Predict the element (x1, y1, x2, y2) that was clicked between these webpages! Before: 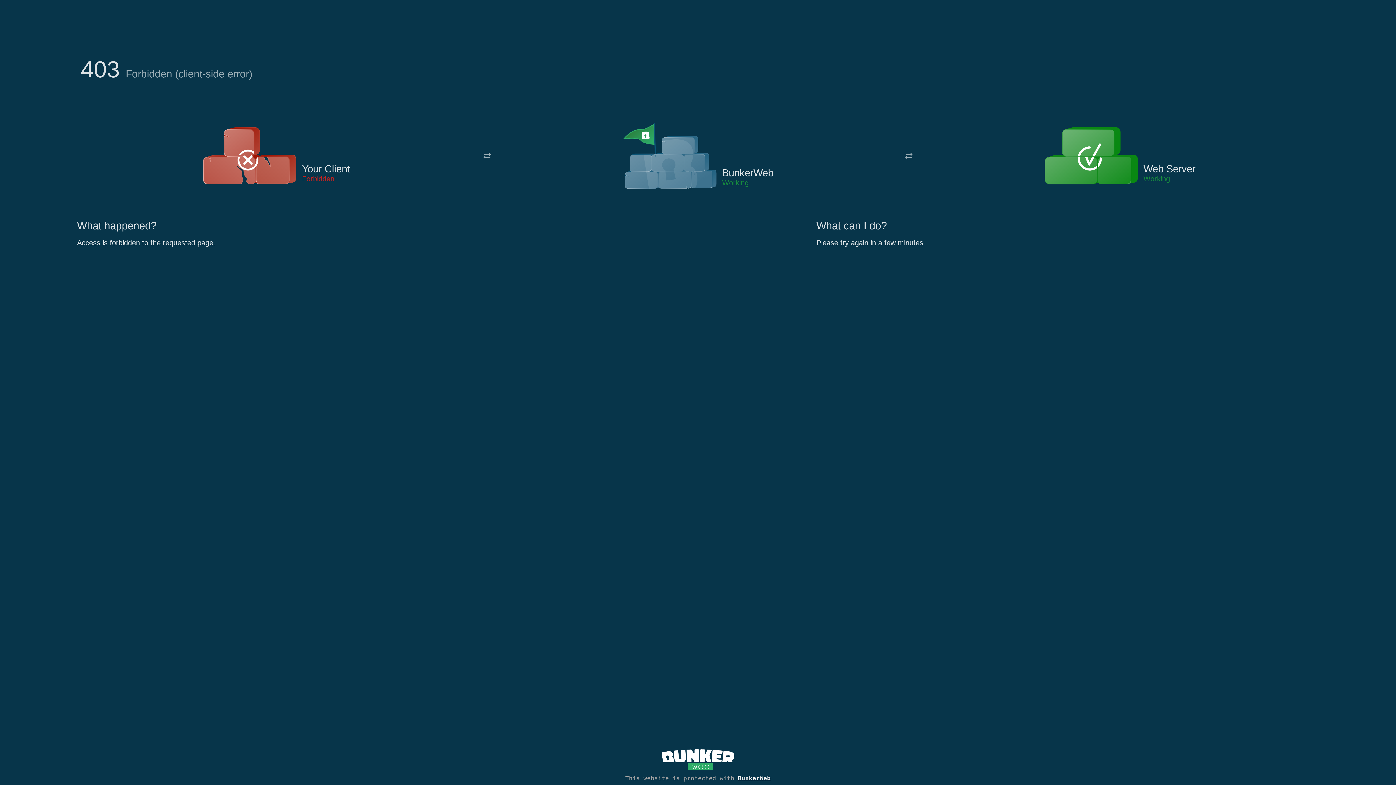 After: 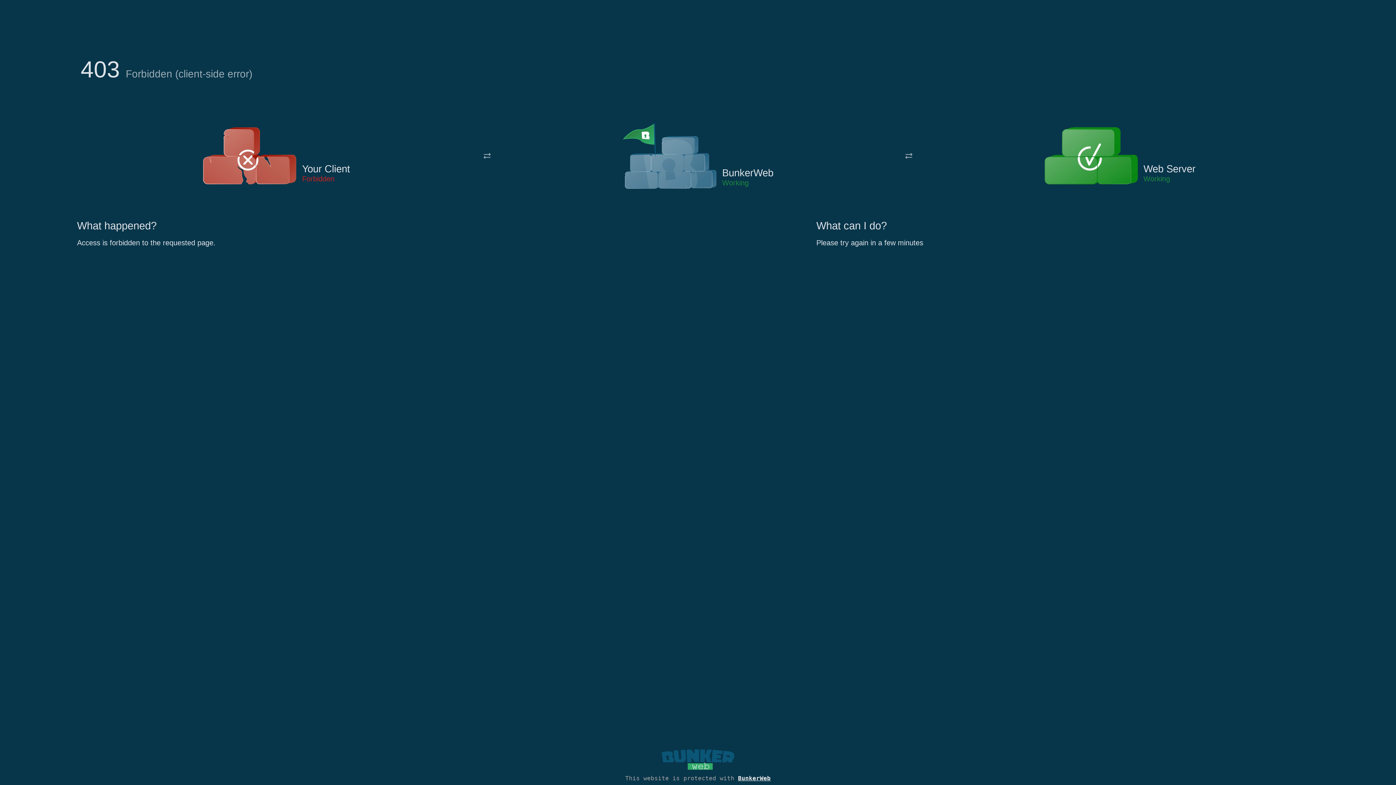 Action: bbox: (661, 765, 734, 773)